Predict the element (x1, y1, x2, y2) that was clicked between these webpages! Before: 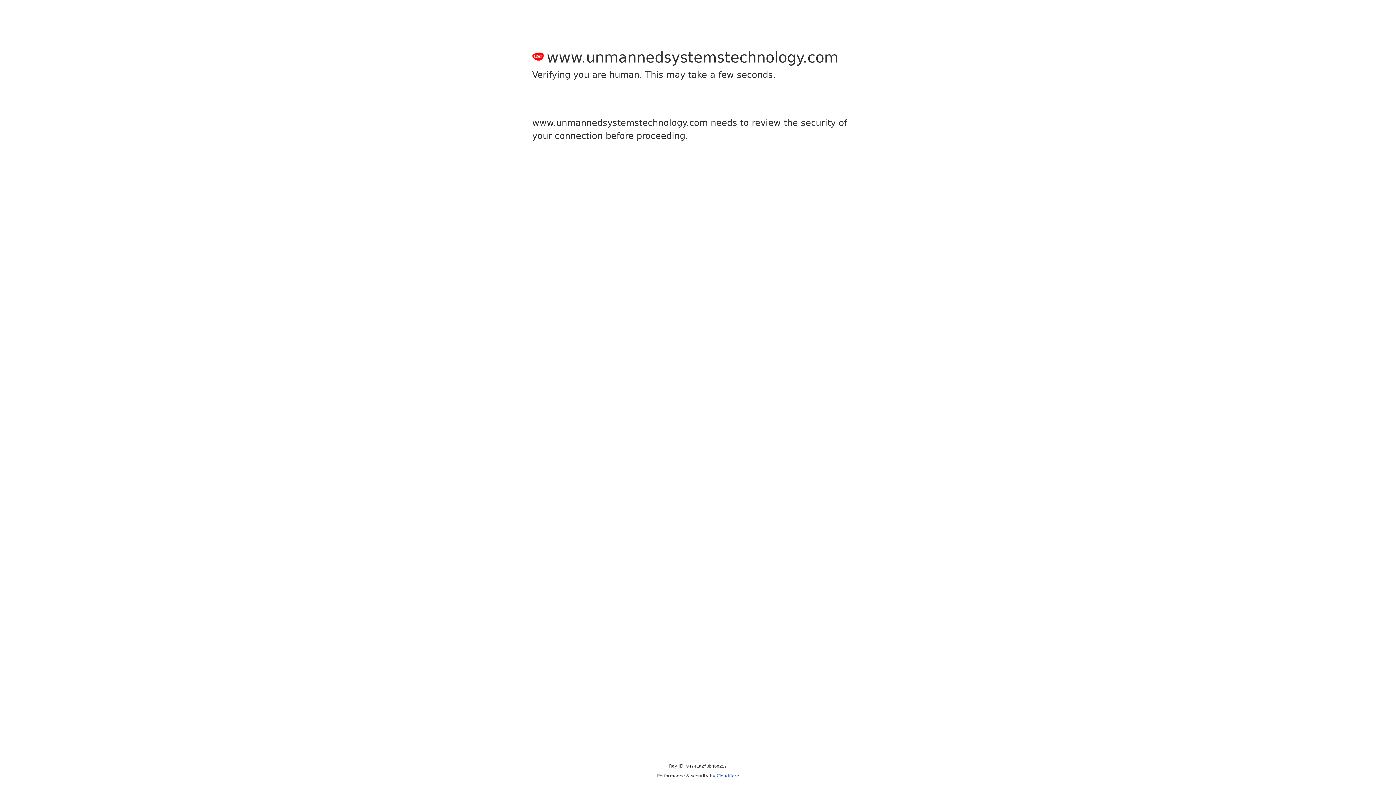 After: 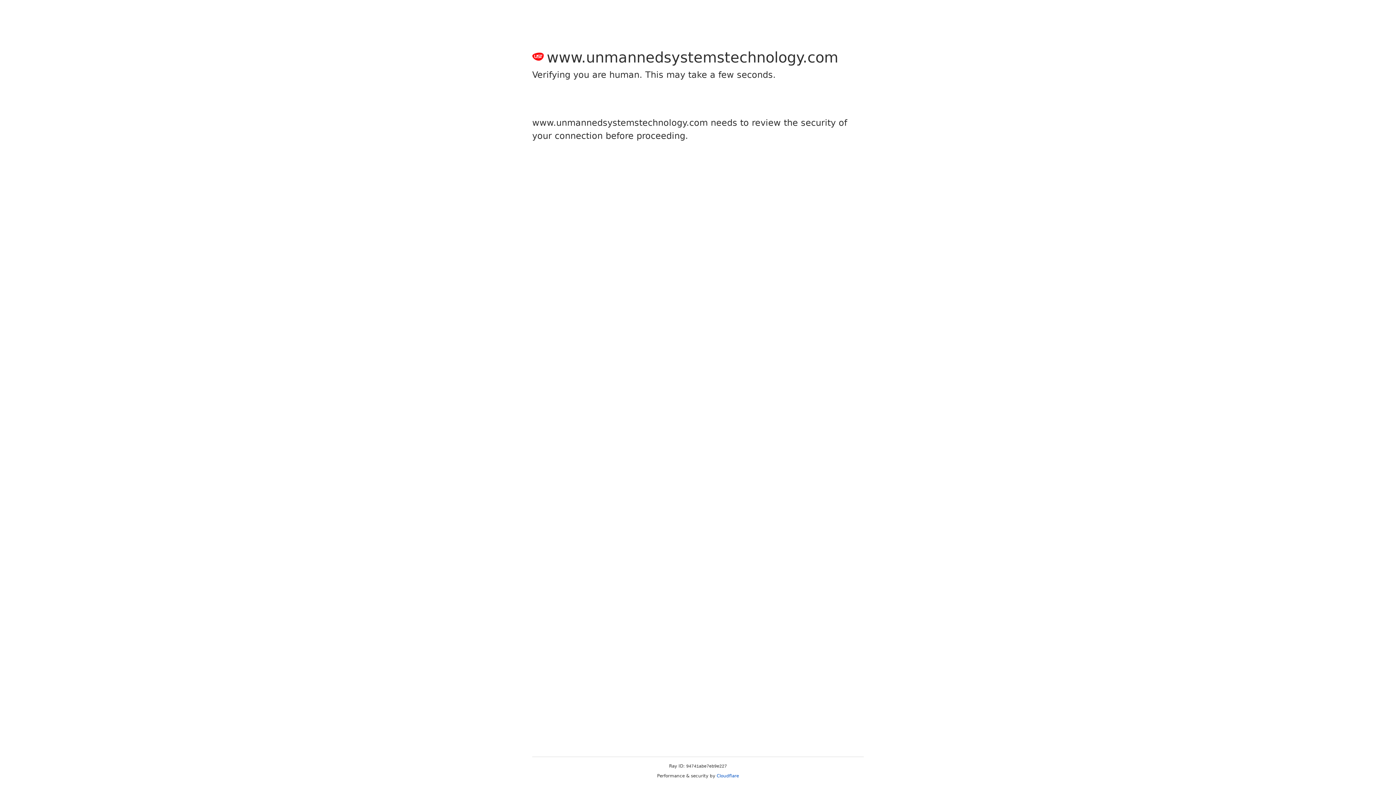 Action: bbox: (716, 773, 739, 778) label: Cloudflare